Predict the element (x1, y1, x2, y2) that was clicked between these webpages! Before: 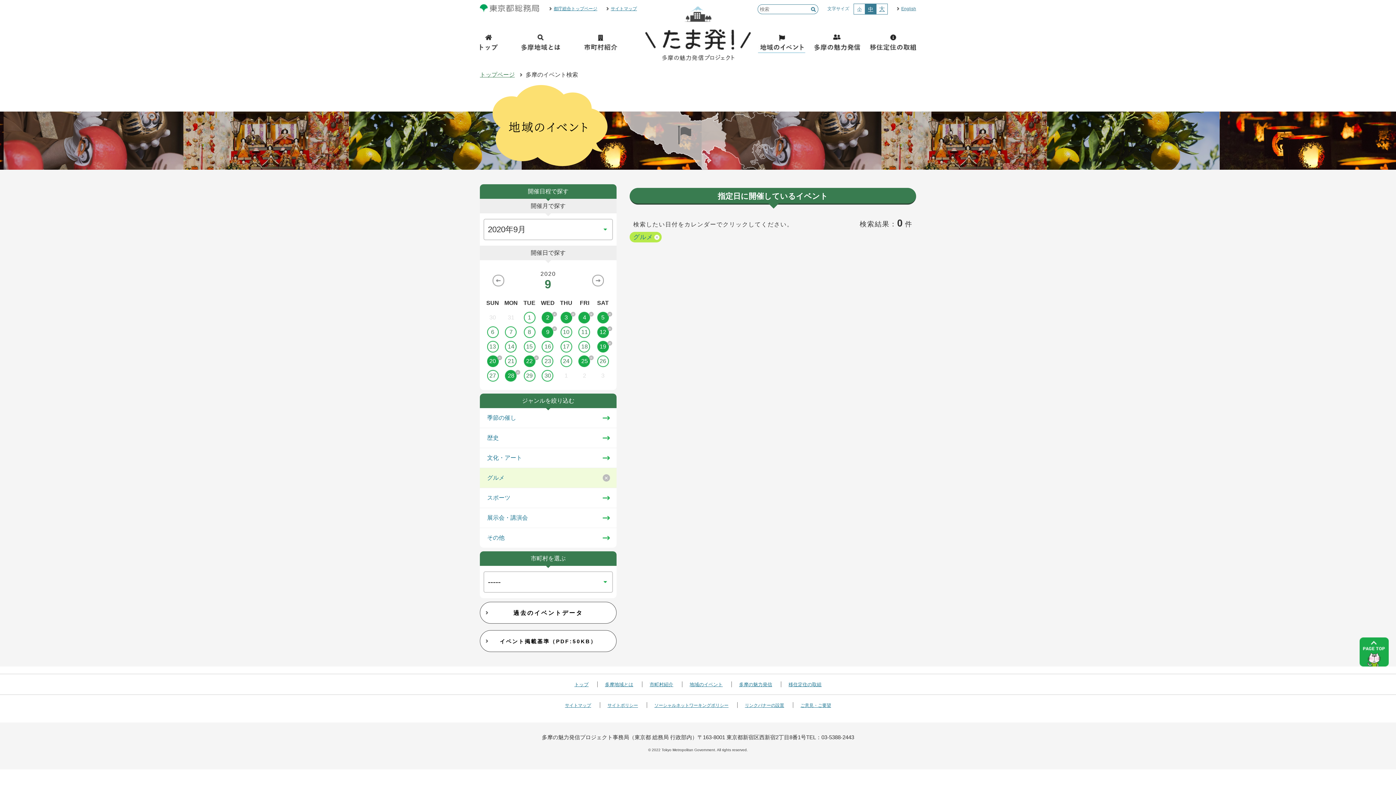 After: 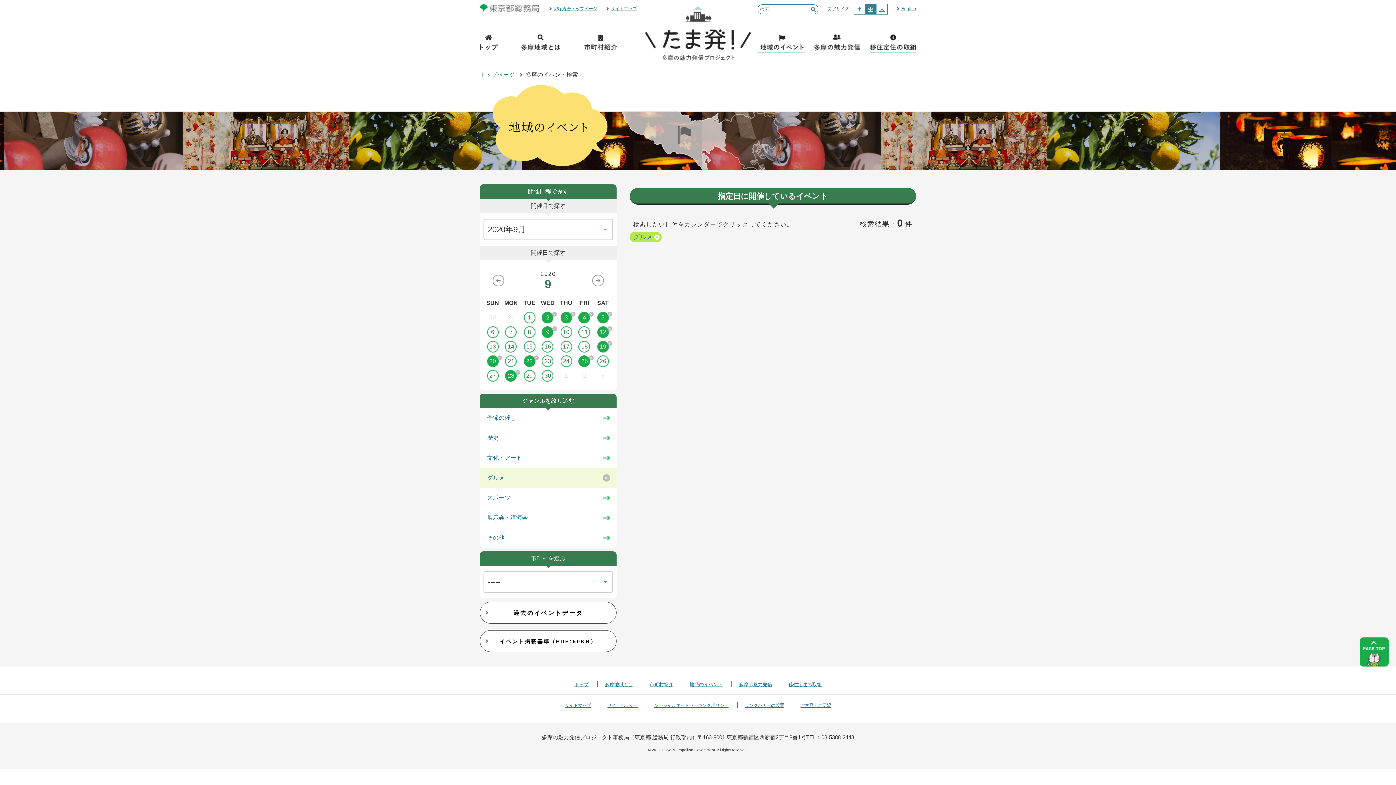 Action: bbox: (869, 32, 916, 54) label: 移住定住の取組